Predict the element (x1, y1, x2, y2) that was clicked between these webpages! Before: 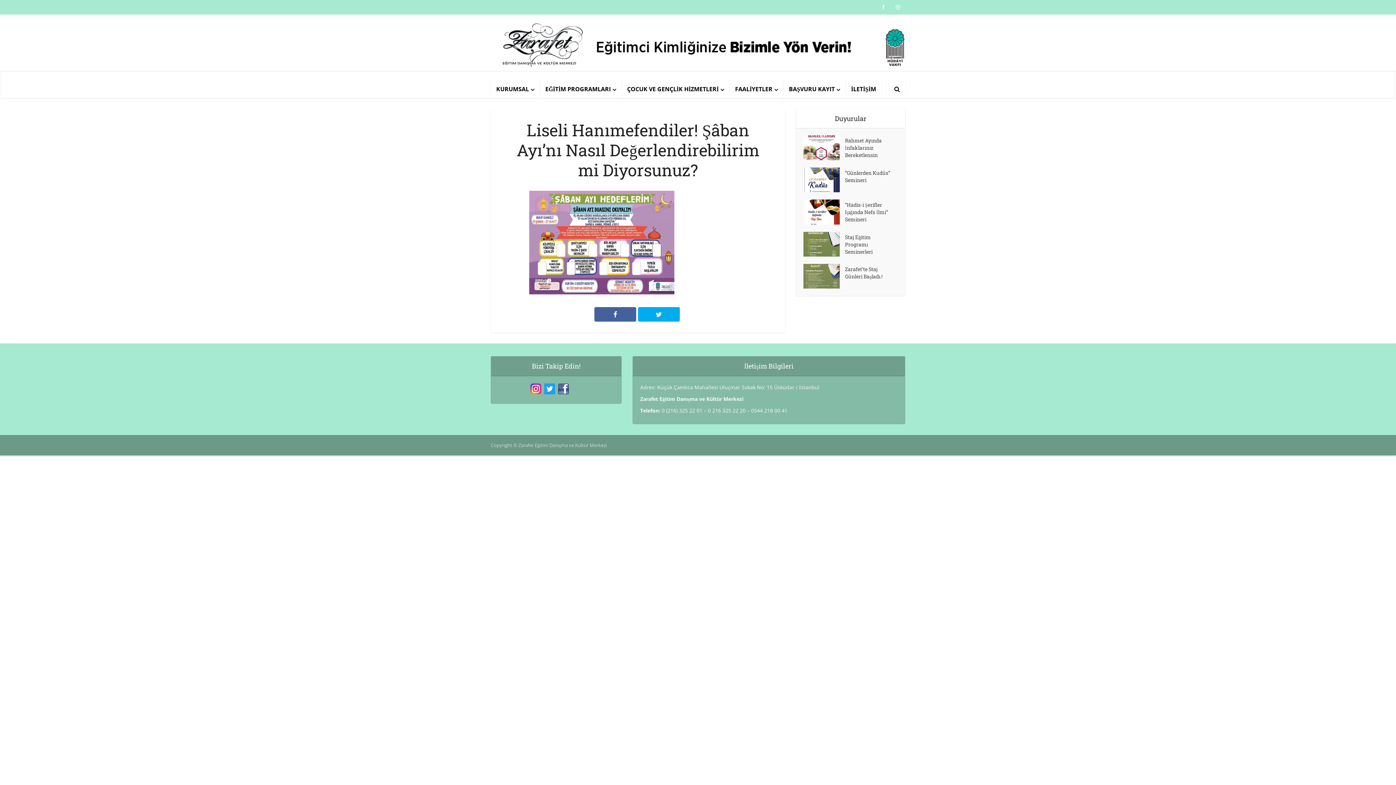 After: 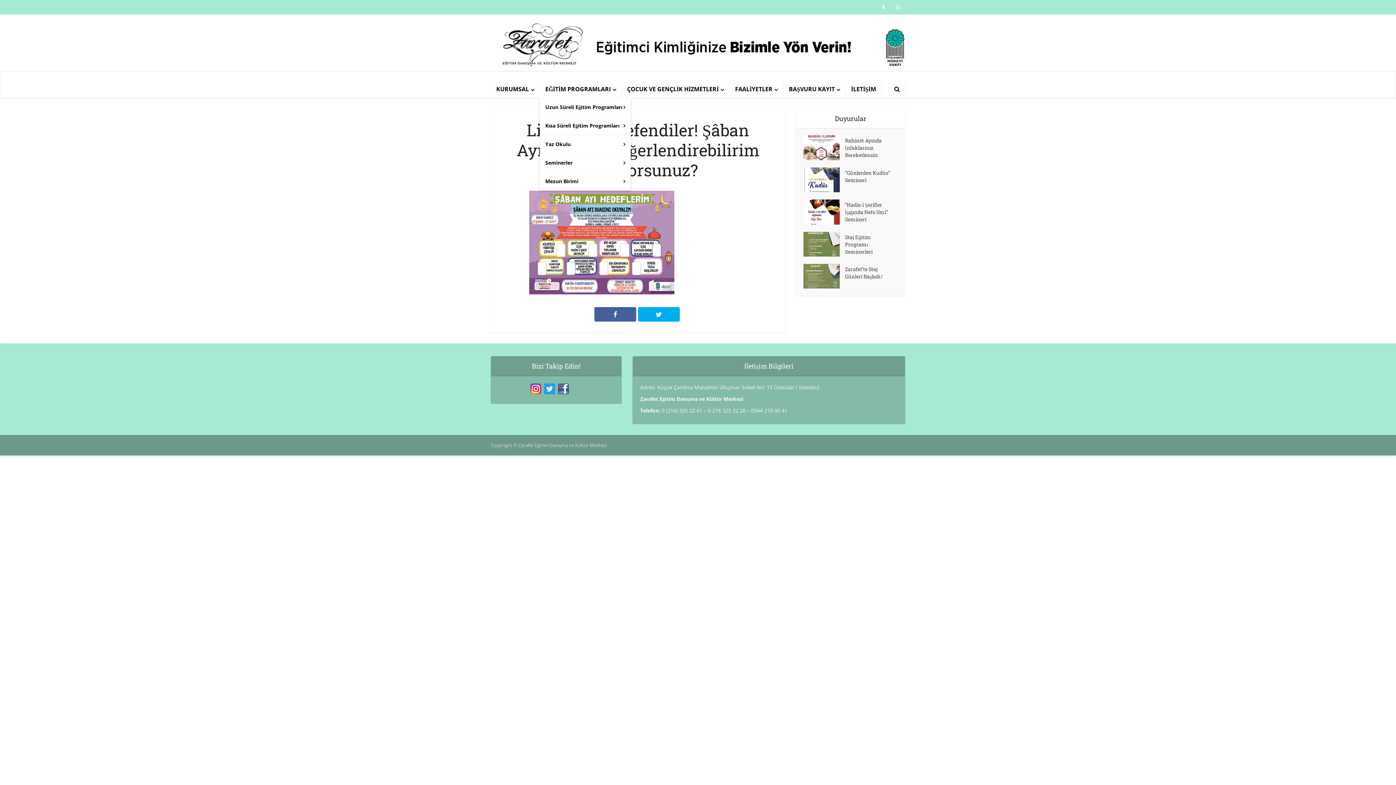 Action: bbox: (540, 80, 621, 98) label: EĞİTİM PROGRAMLARI